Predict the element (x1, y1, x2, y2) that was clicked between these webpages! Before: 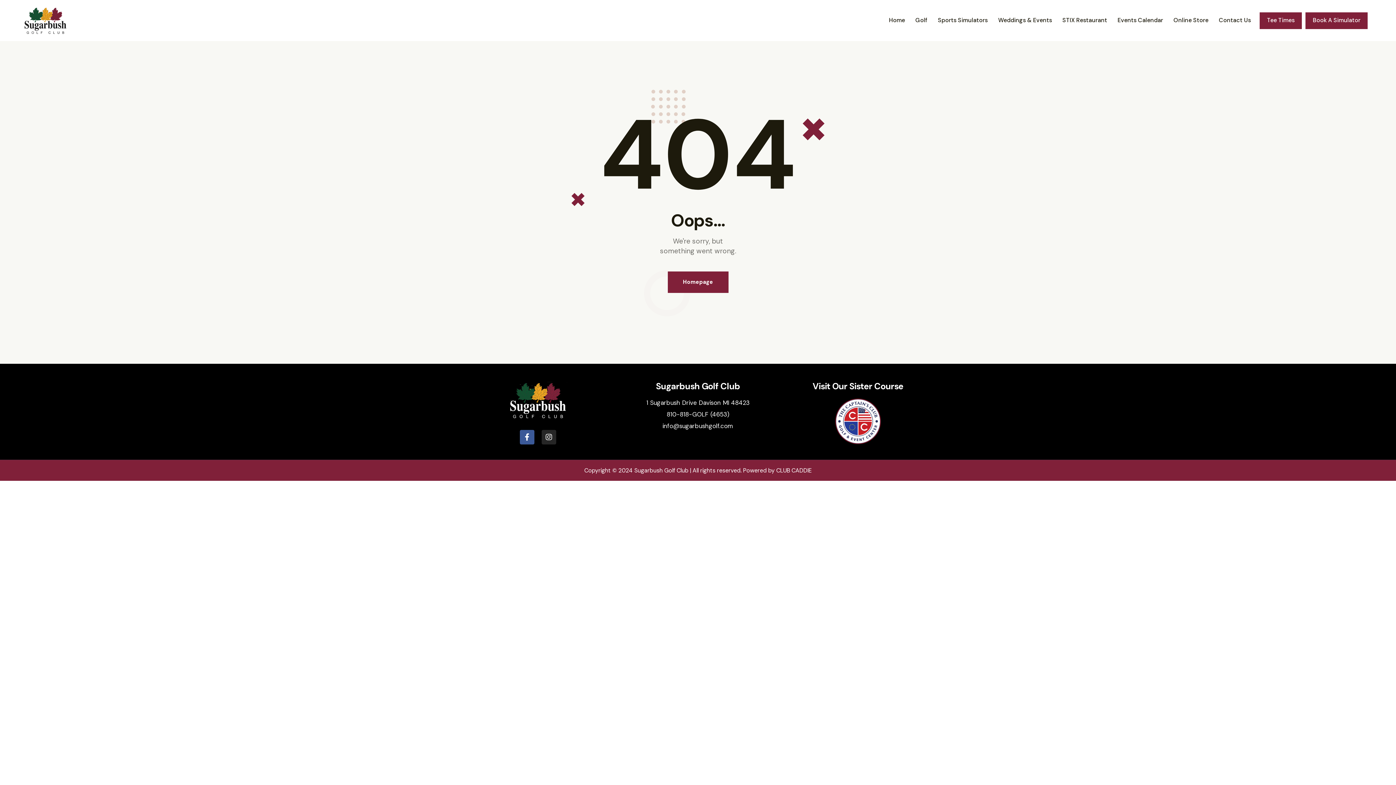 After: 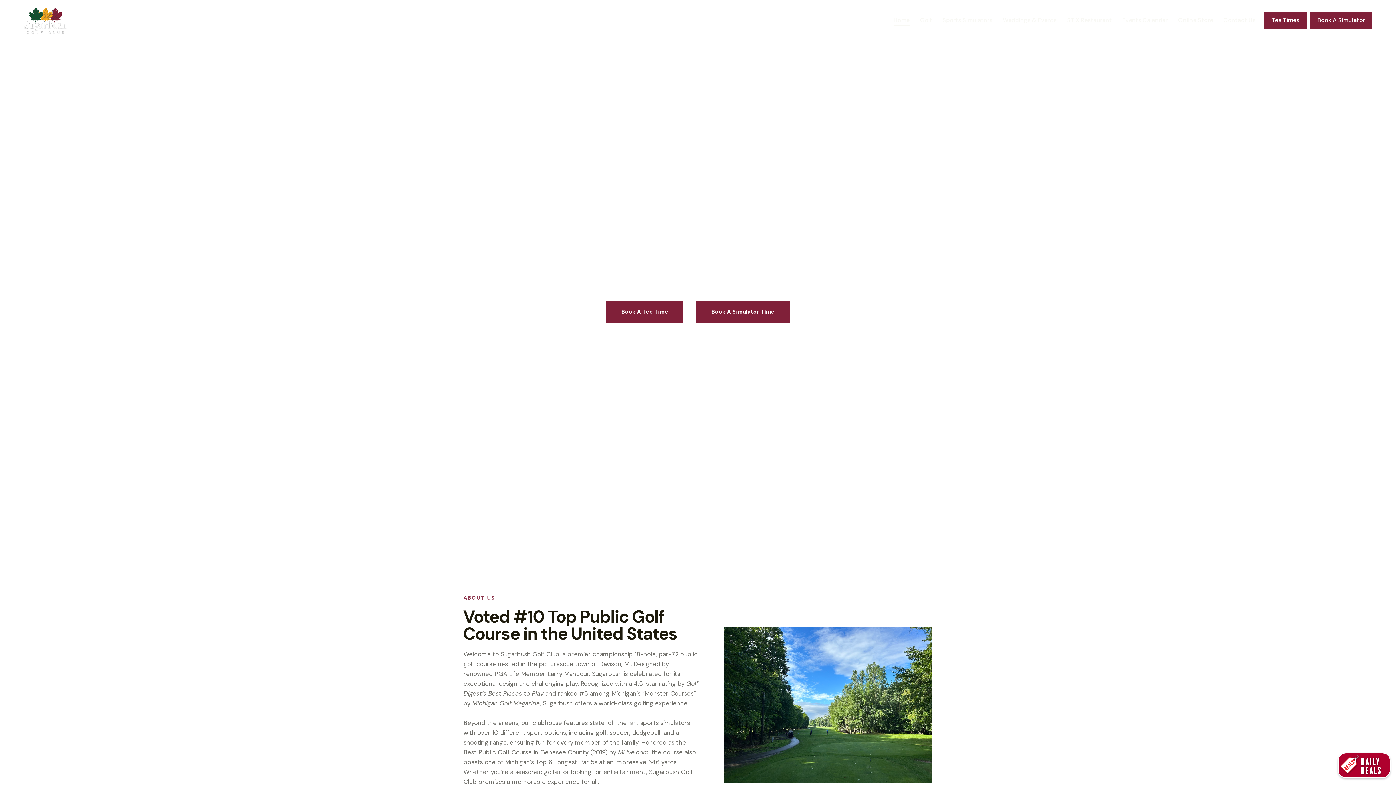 Action: bbox: (509, 382, 567, 419)